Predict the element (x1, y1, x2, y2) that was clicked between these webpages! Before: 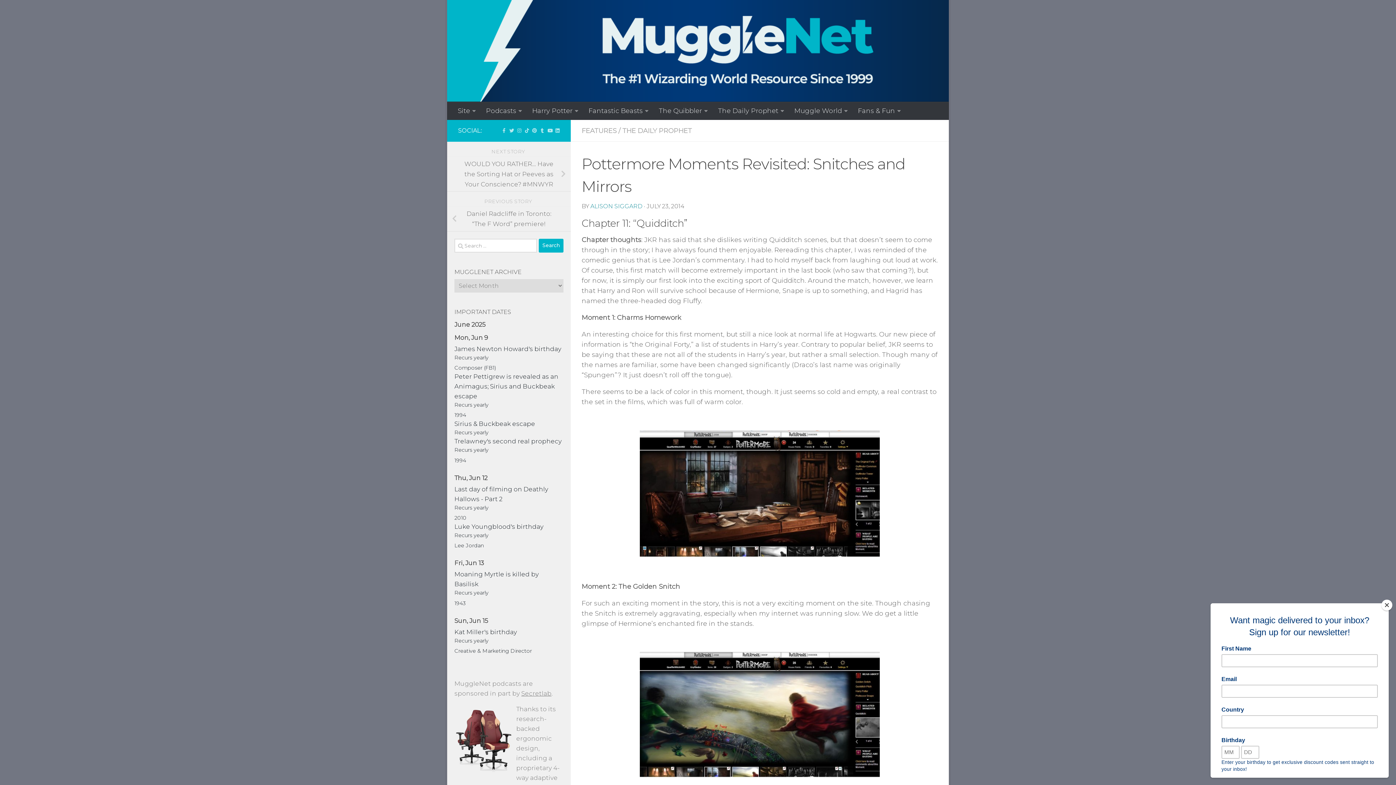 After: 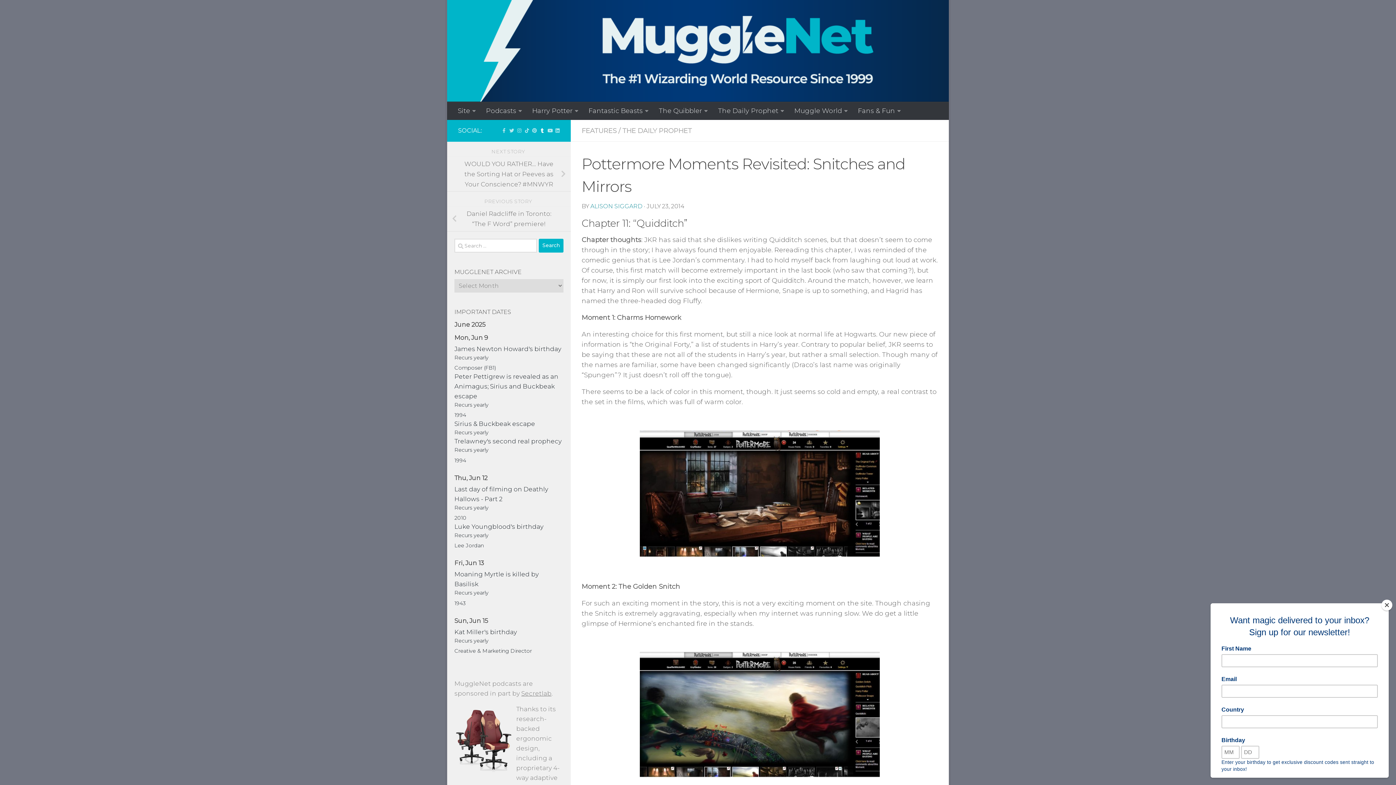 Action: label: Check out our Tumblr! bbox: (540, 127, 544, 133)